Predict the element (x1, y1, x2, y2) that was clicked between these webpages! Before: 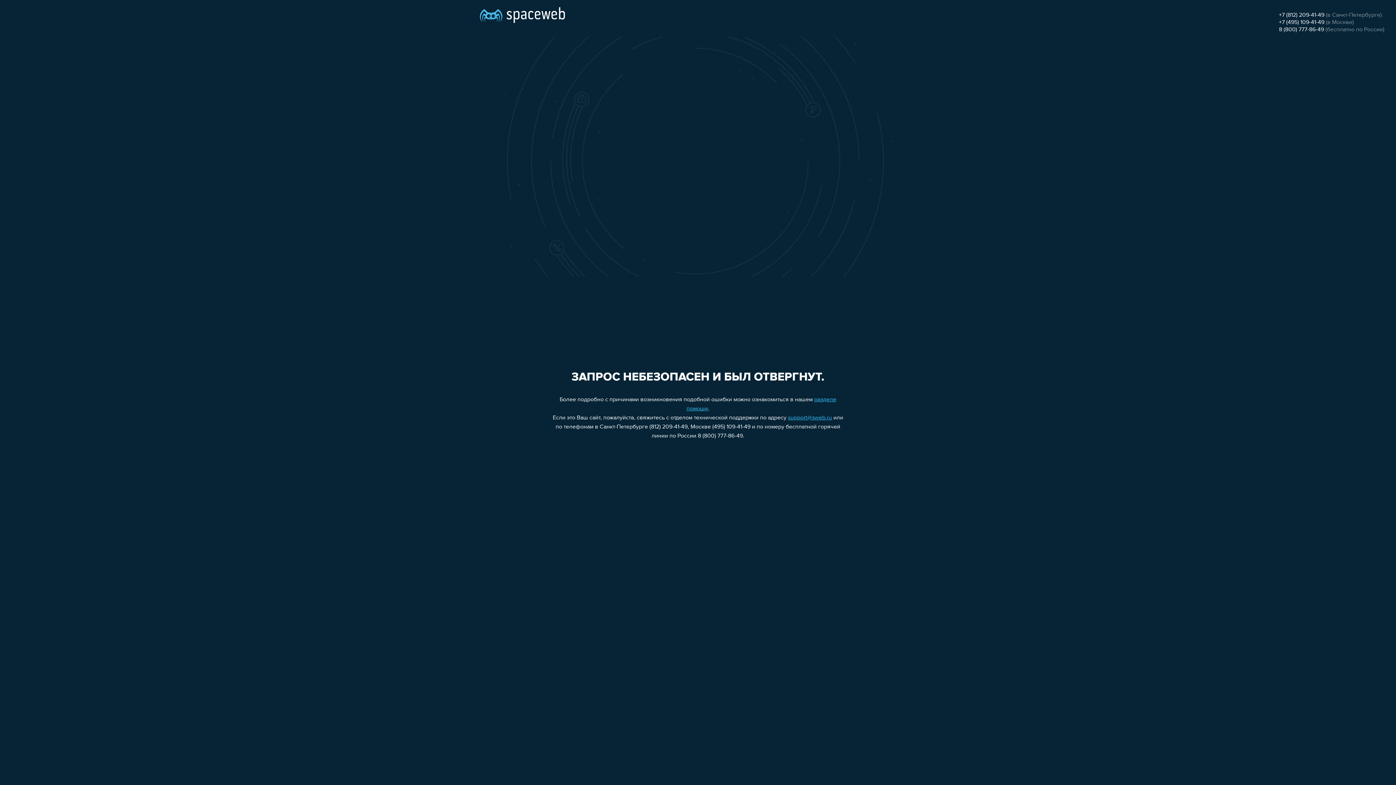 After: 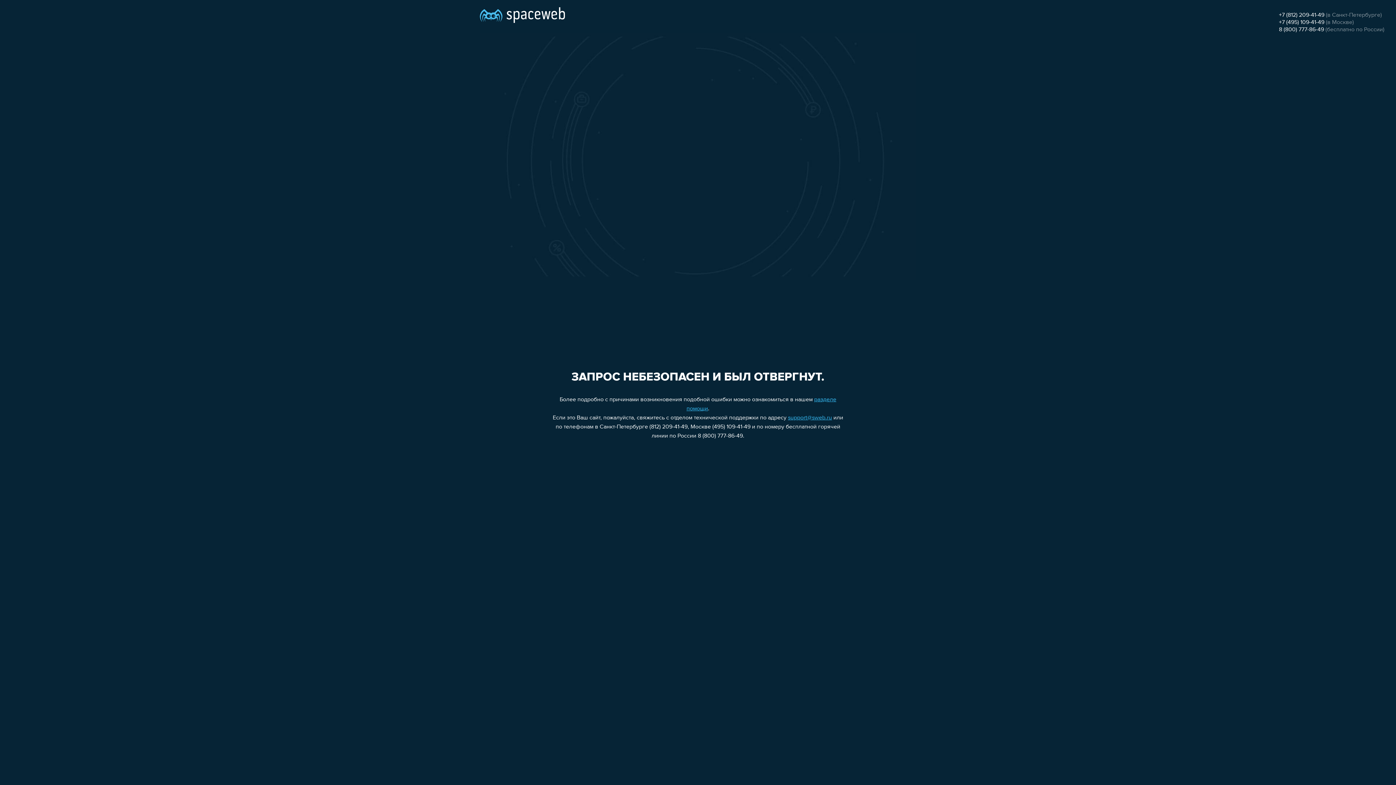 Action: label: support@sweb.ru bbox: (788, 415, 832, 421)